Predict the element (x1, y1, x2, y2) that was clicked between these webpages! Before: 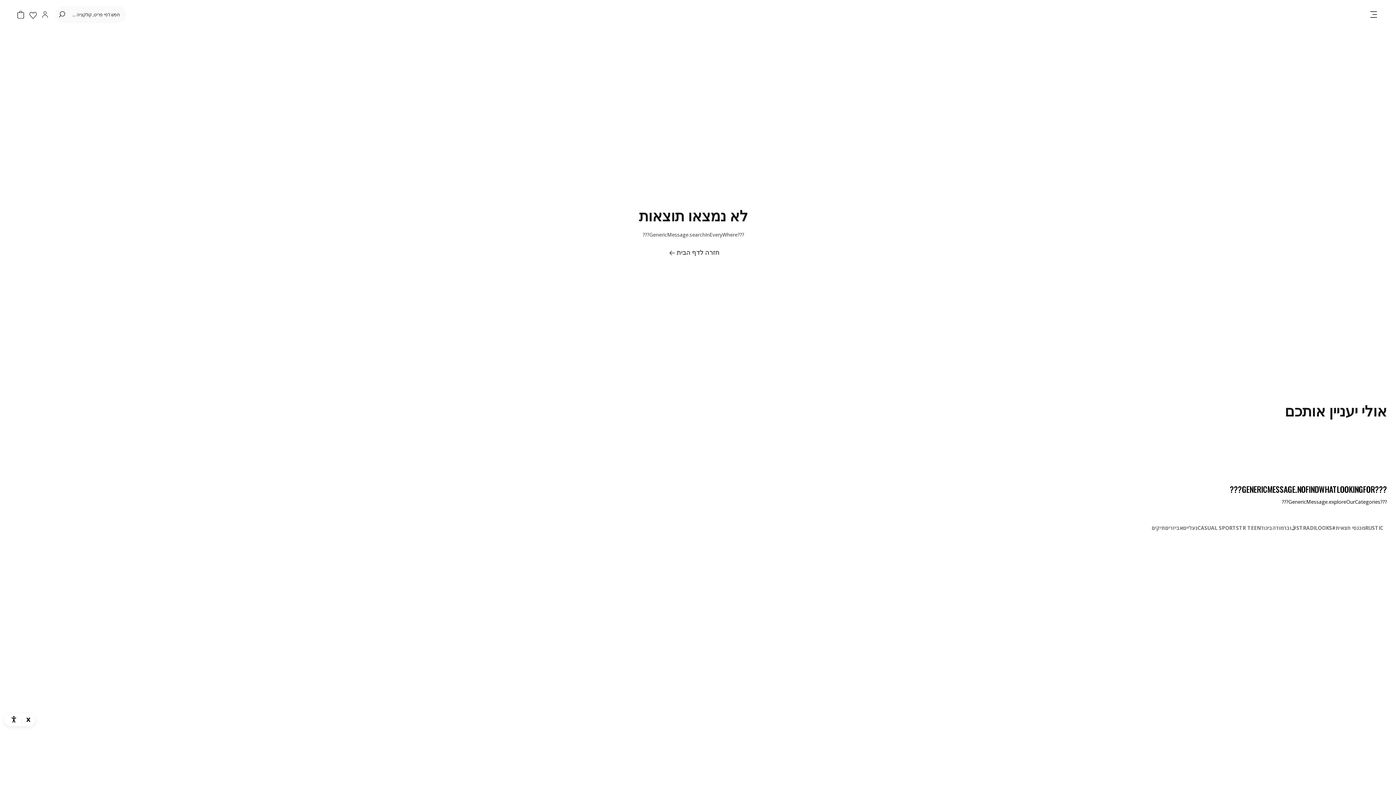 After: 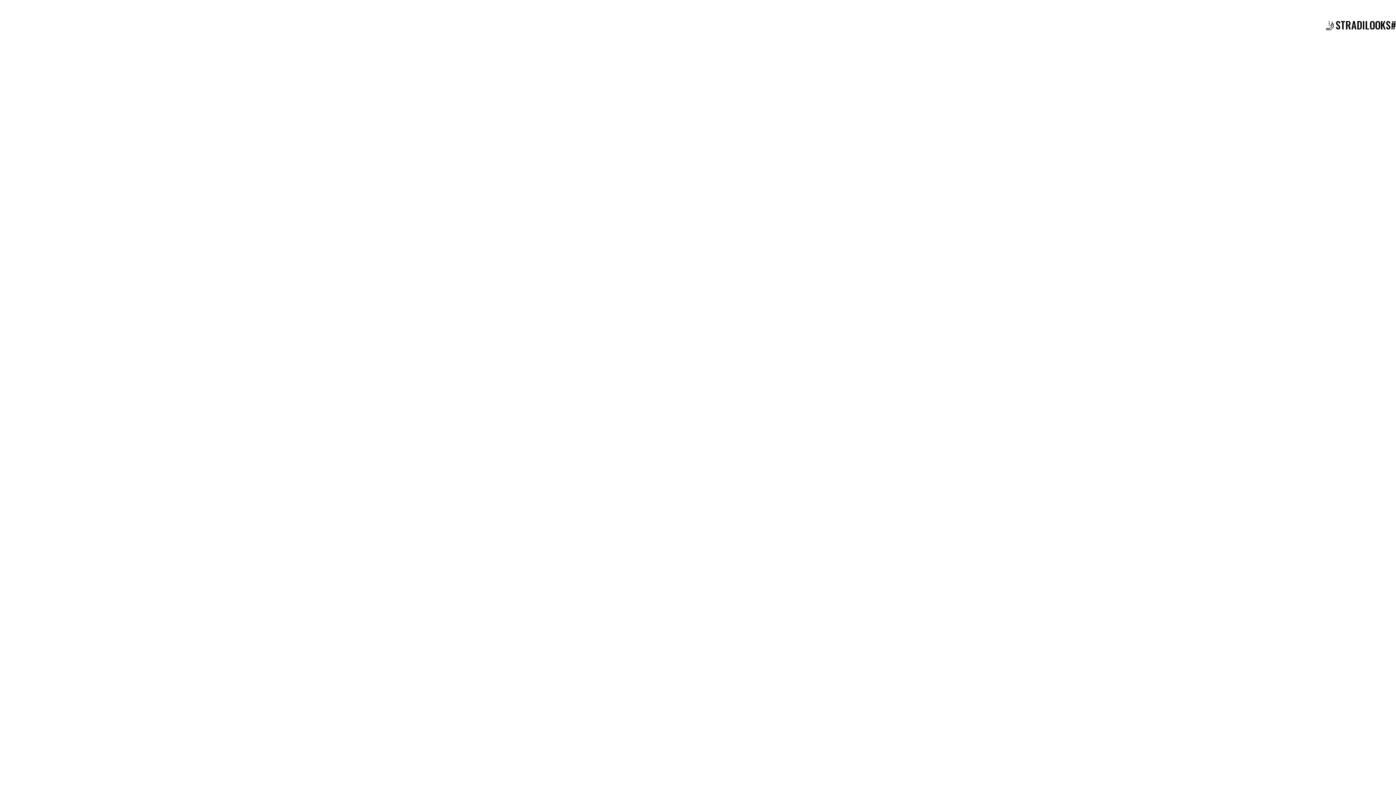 Action: label: #STRADILOOKS🤳 bbox: (1291, 525, 1336, 531)